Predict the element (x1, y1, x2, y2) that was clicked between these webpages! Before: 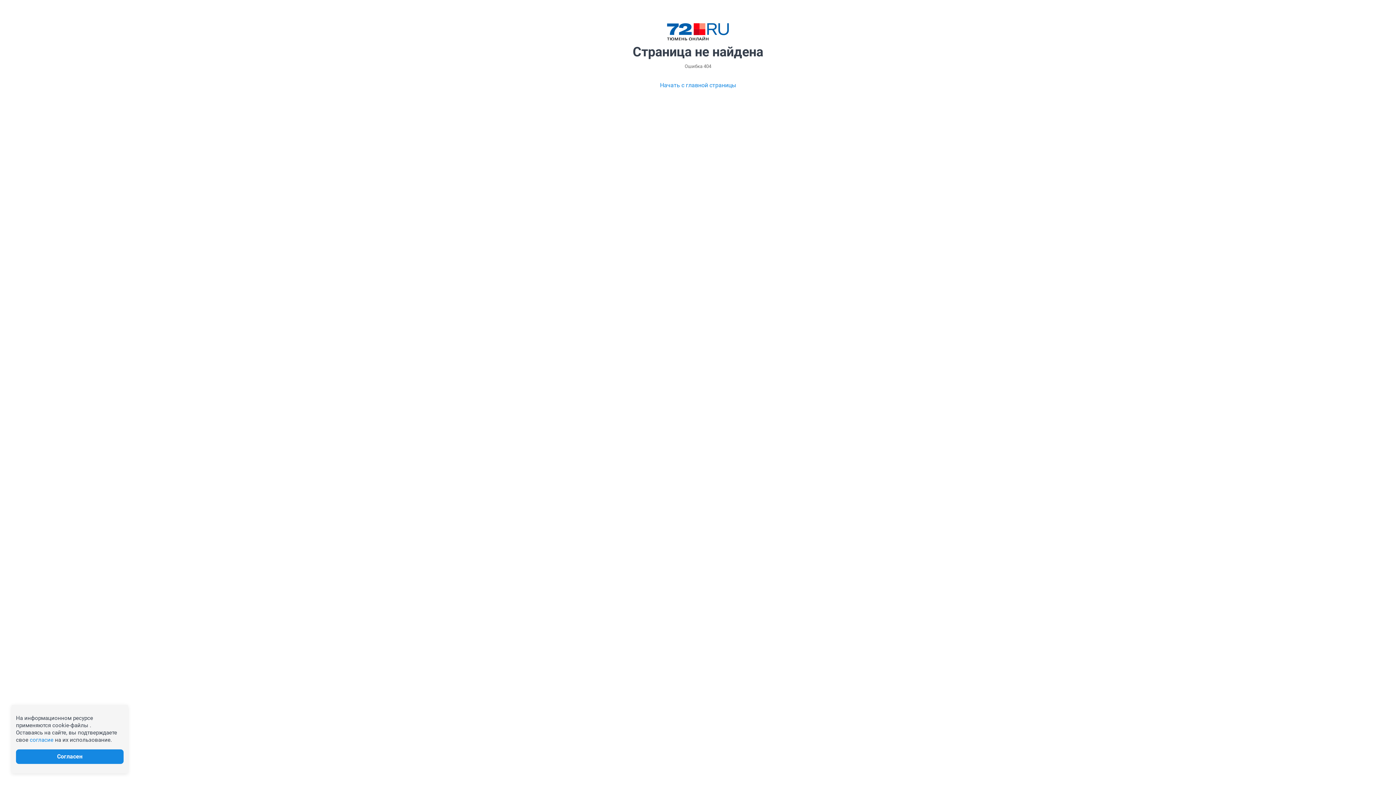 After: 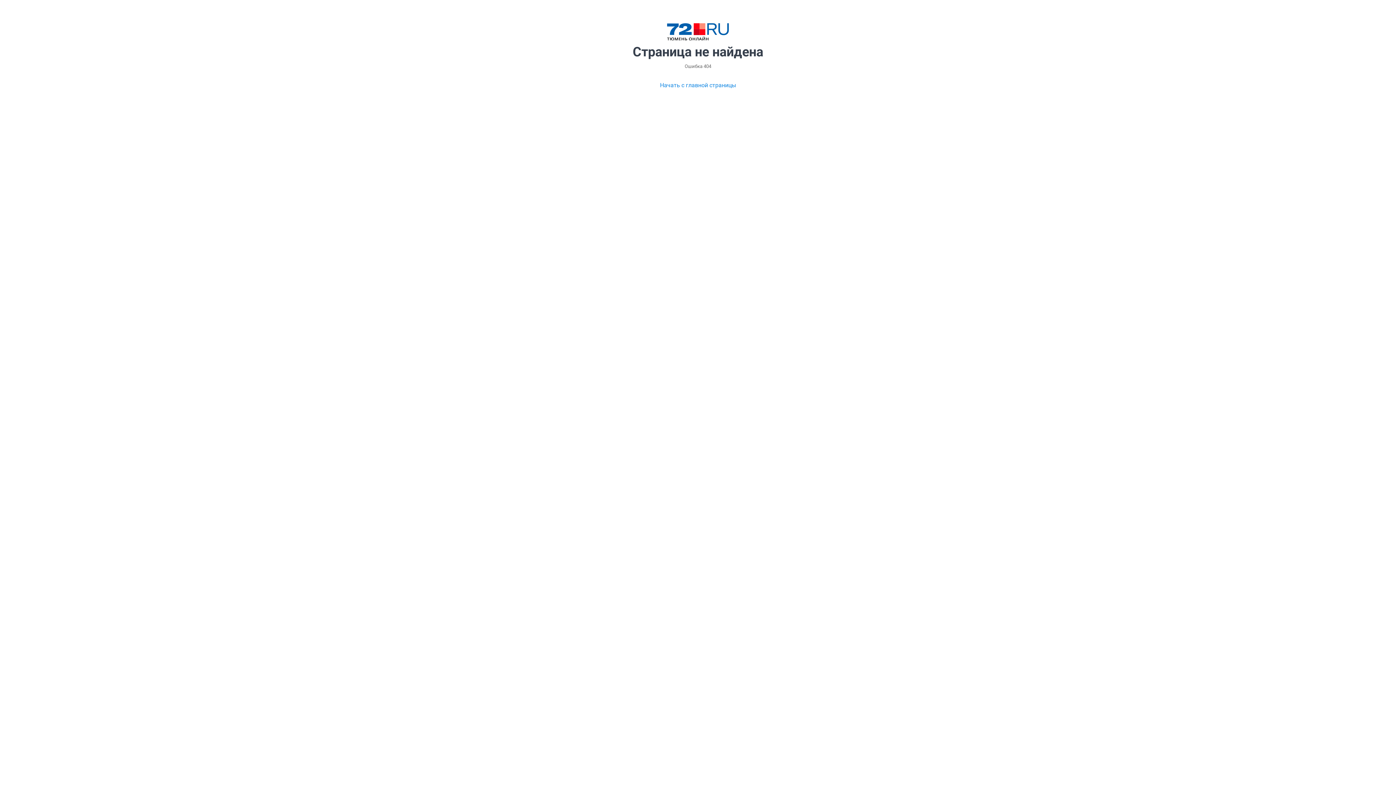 Action: bbox: (29, 737, 53, 743) label: согласие